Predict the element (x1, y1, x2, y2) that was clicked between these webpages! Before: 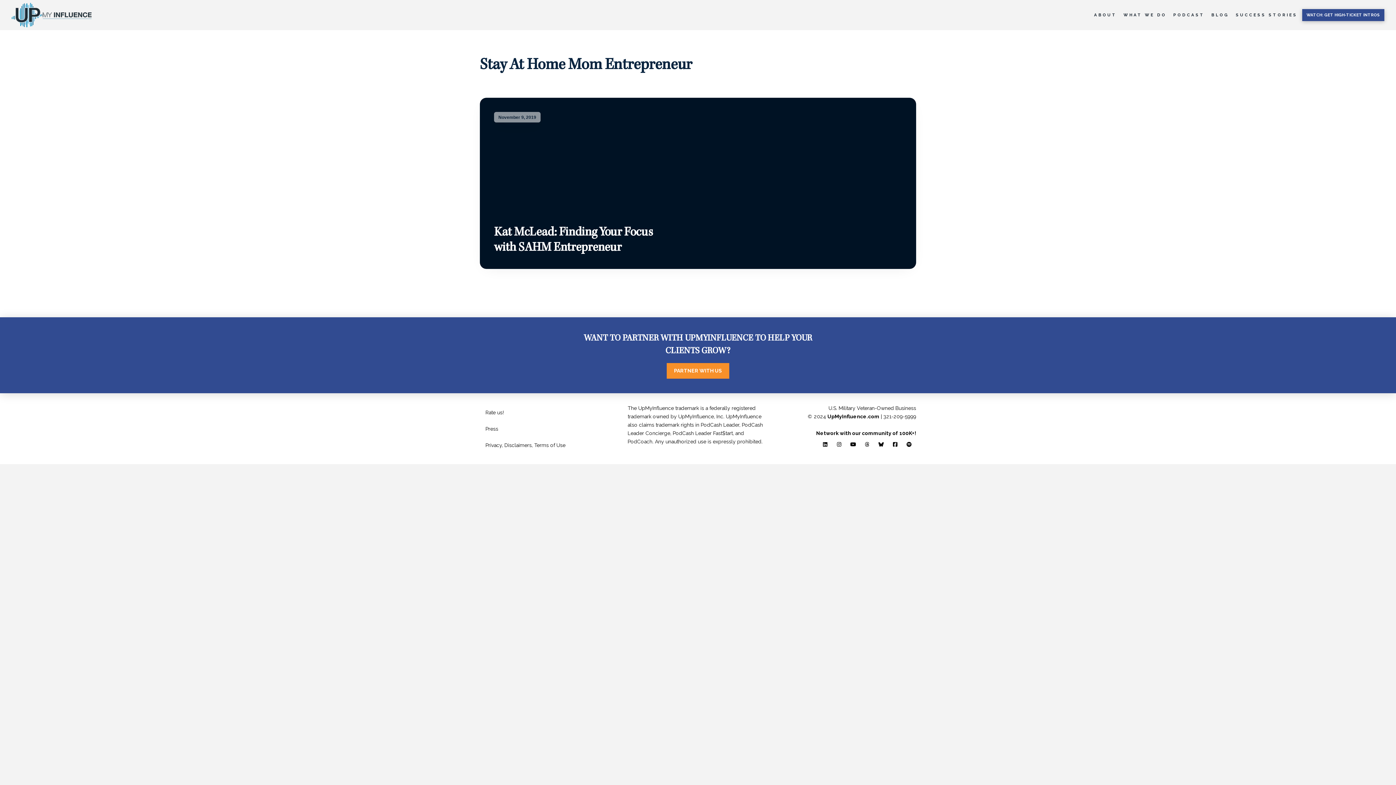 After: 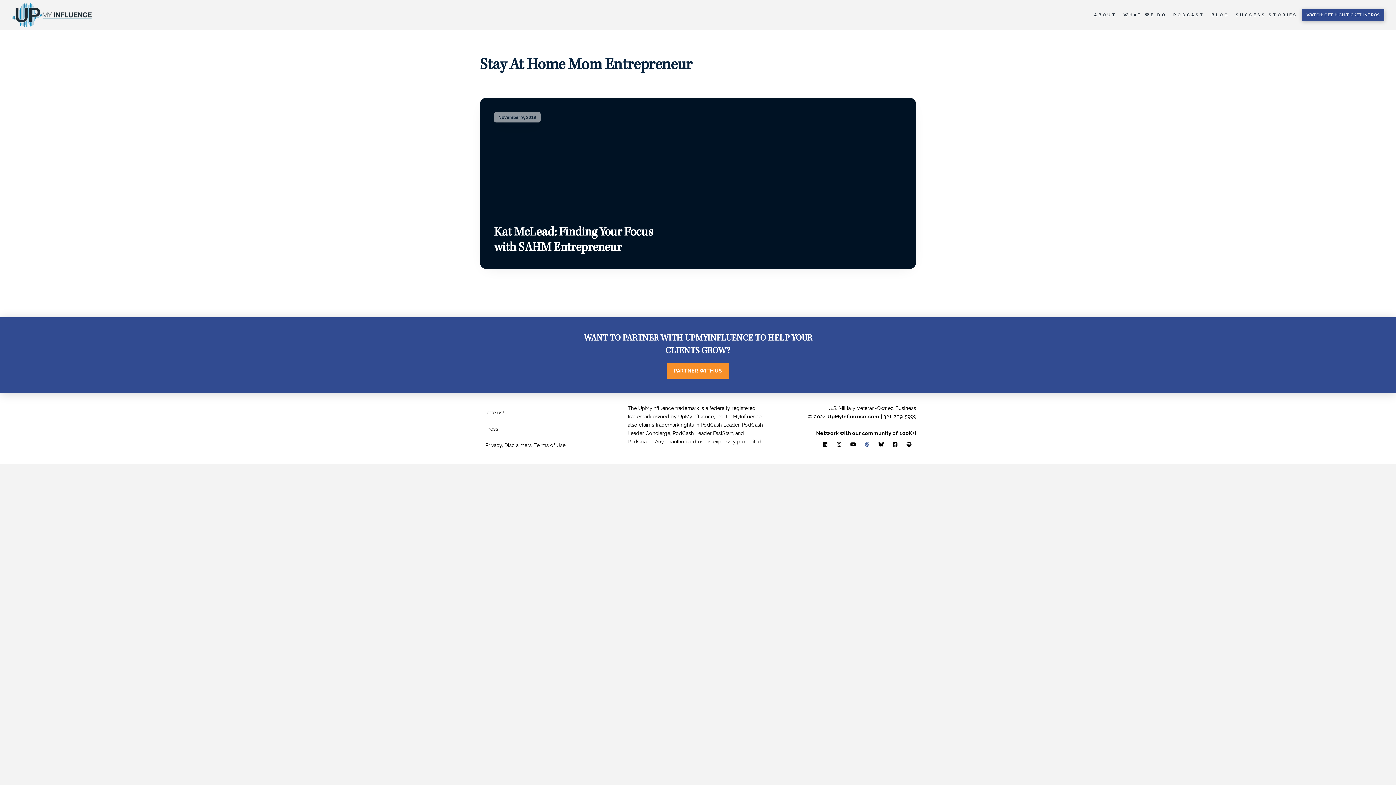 Action: bbox: (860, 437, 874, 451)